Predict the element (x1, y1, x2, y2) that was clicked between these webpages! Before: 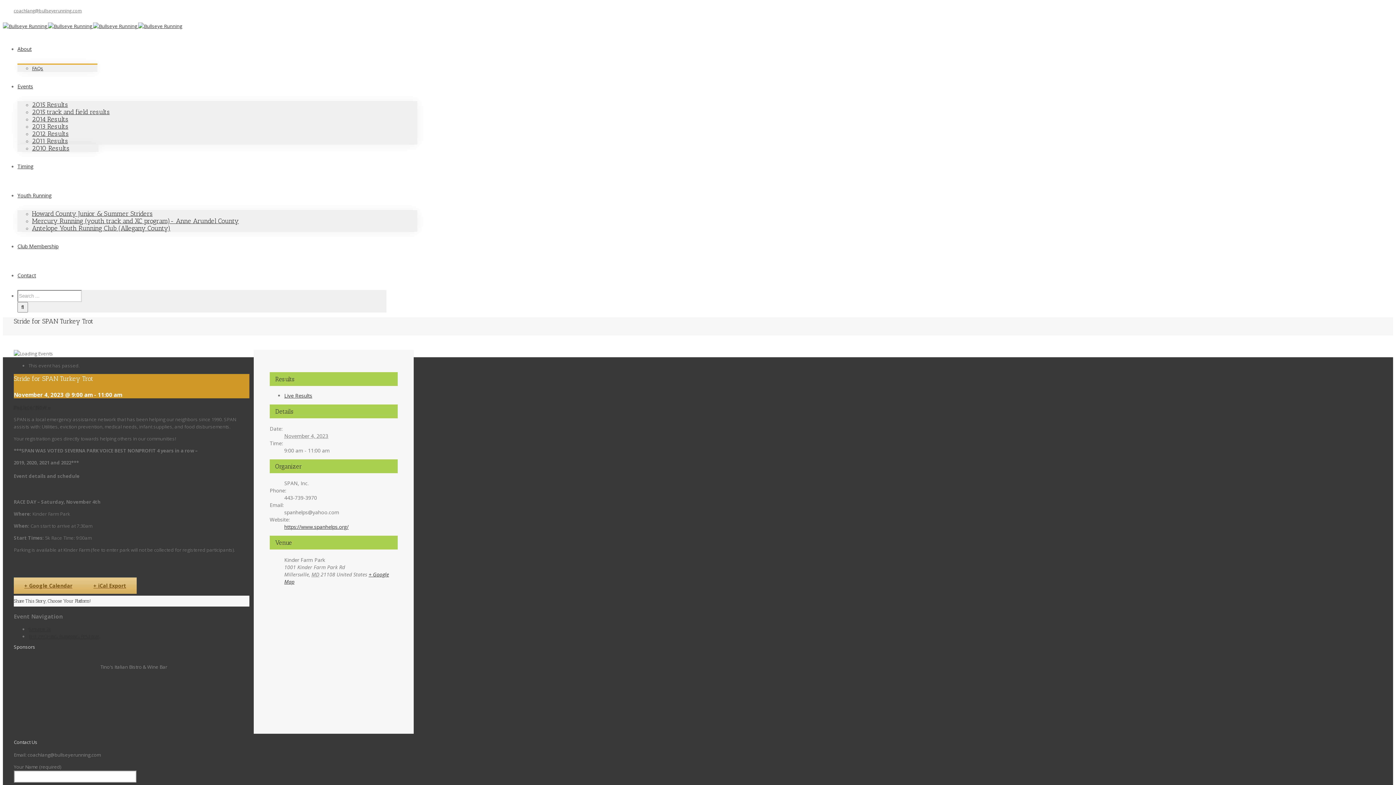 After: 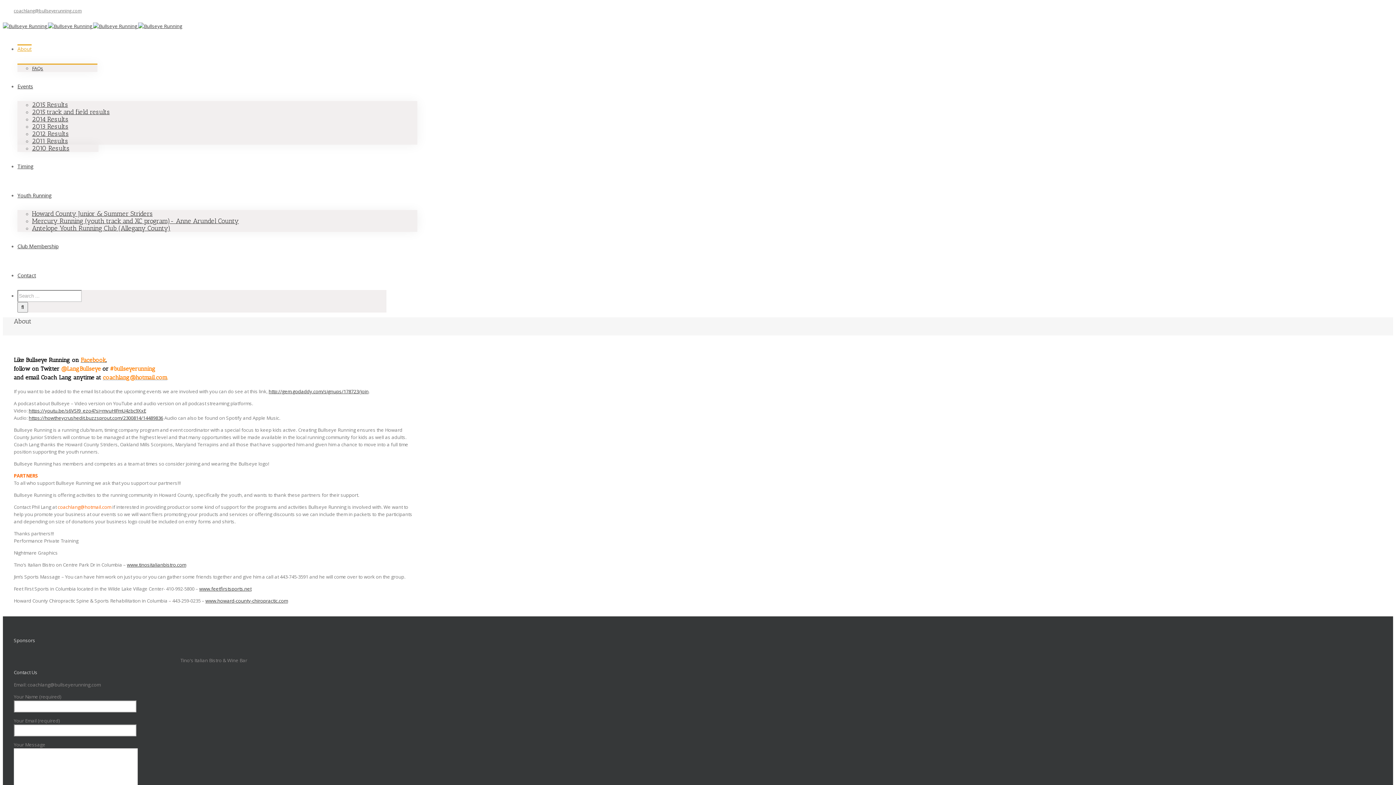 Action: bbox: (17, 44, 31, 52) label: About